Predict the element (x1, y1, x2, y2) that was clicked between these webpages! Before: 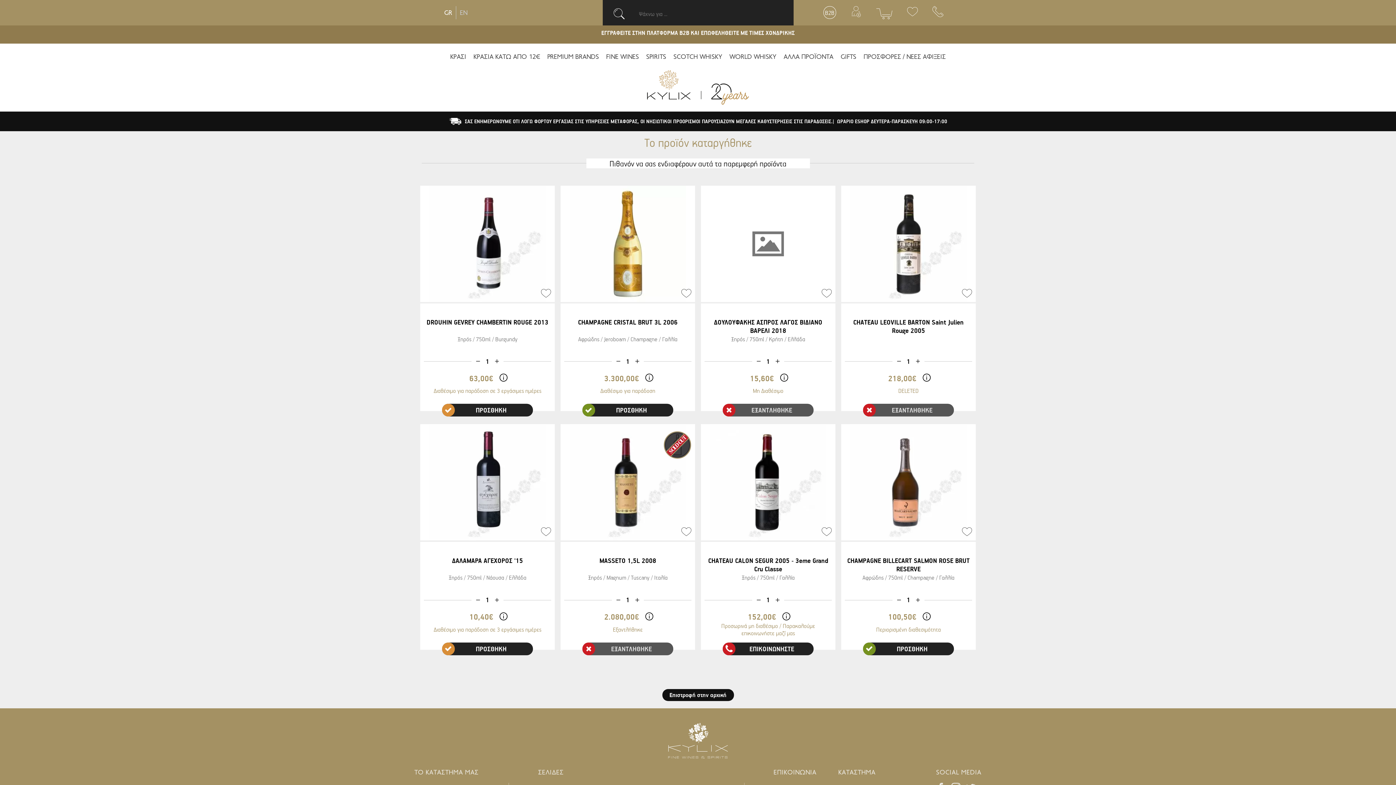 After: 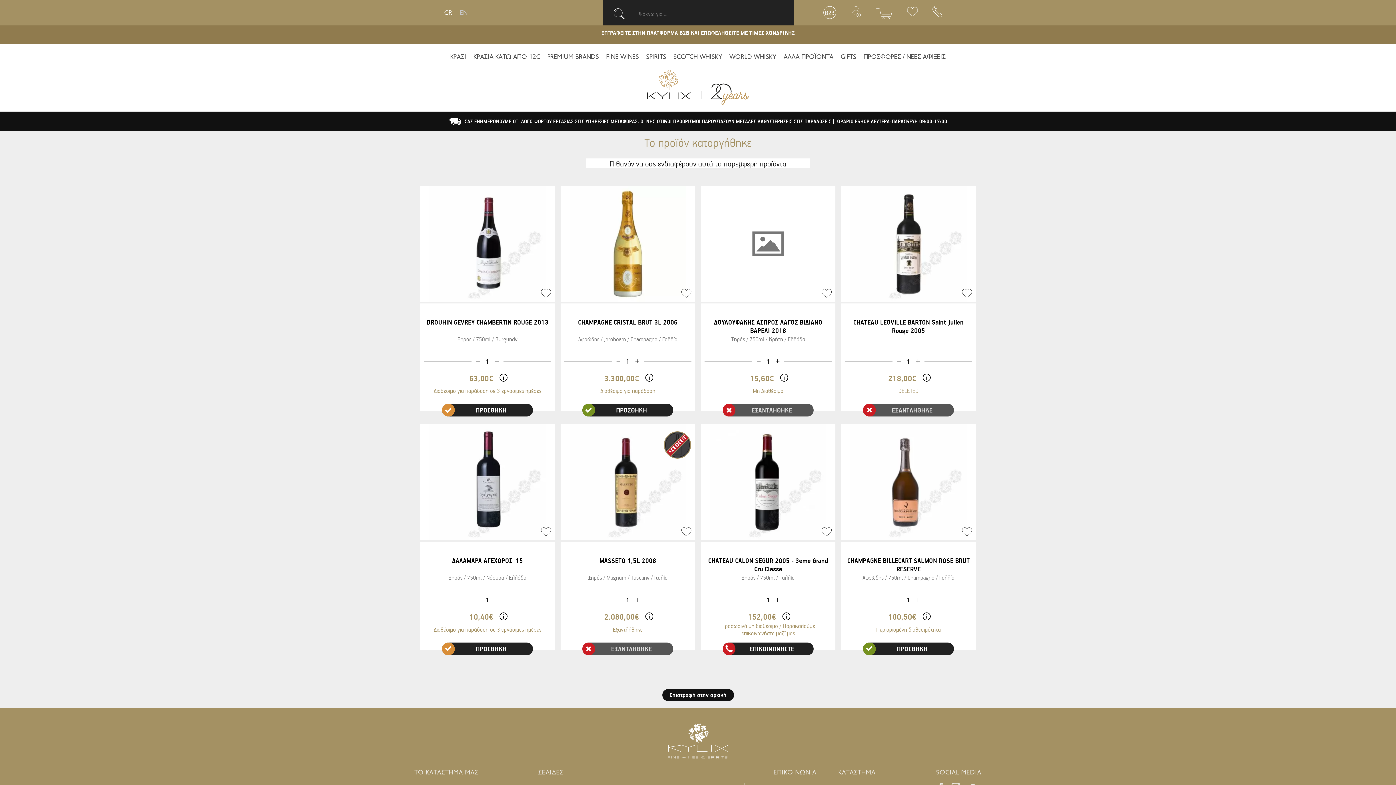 Action: bbox: (420, 424, 554, 540)